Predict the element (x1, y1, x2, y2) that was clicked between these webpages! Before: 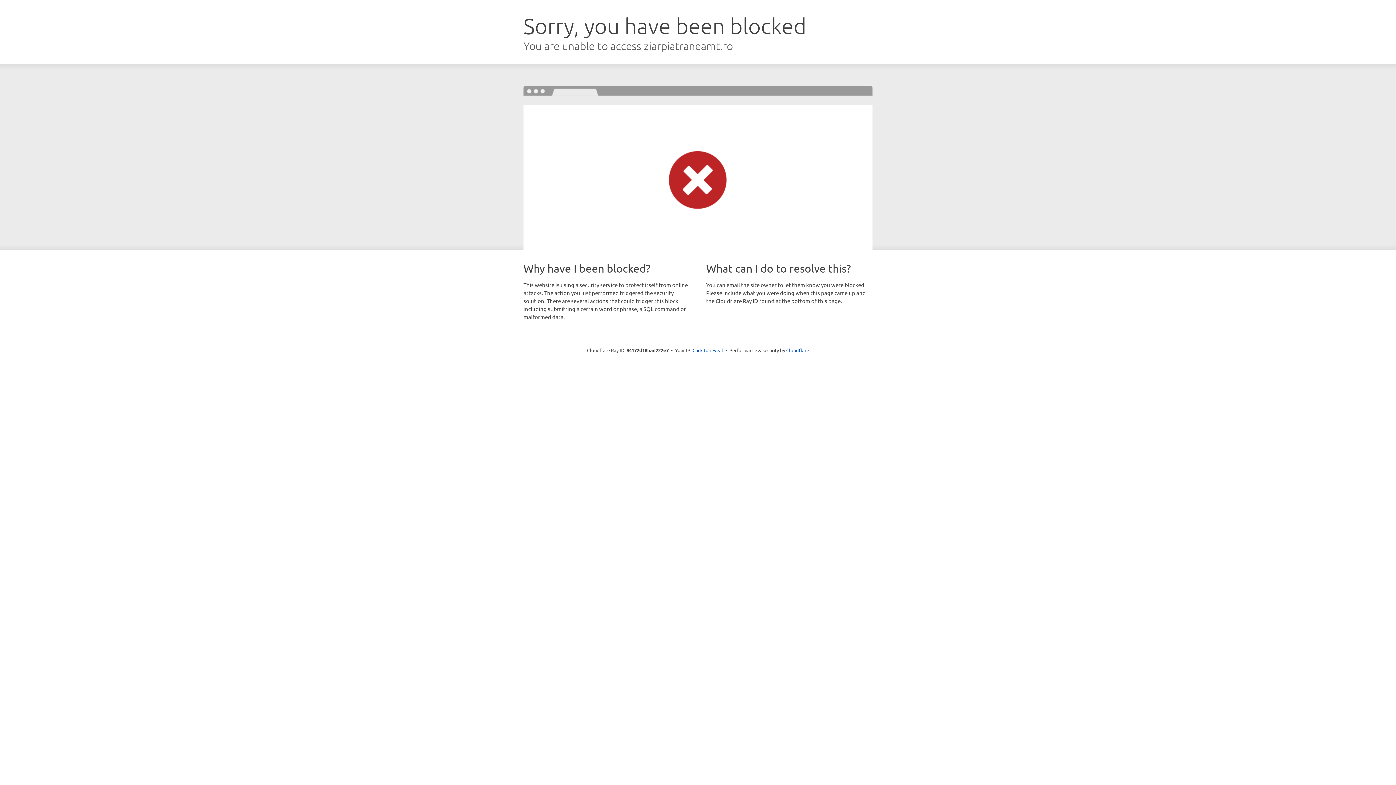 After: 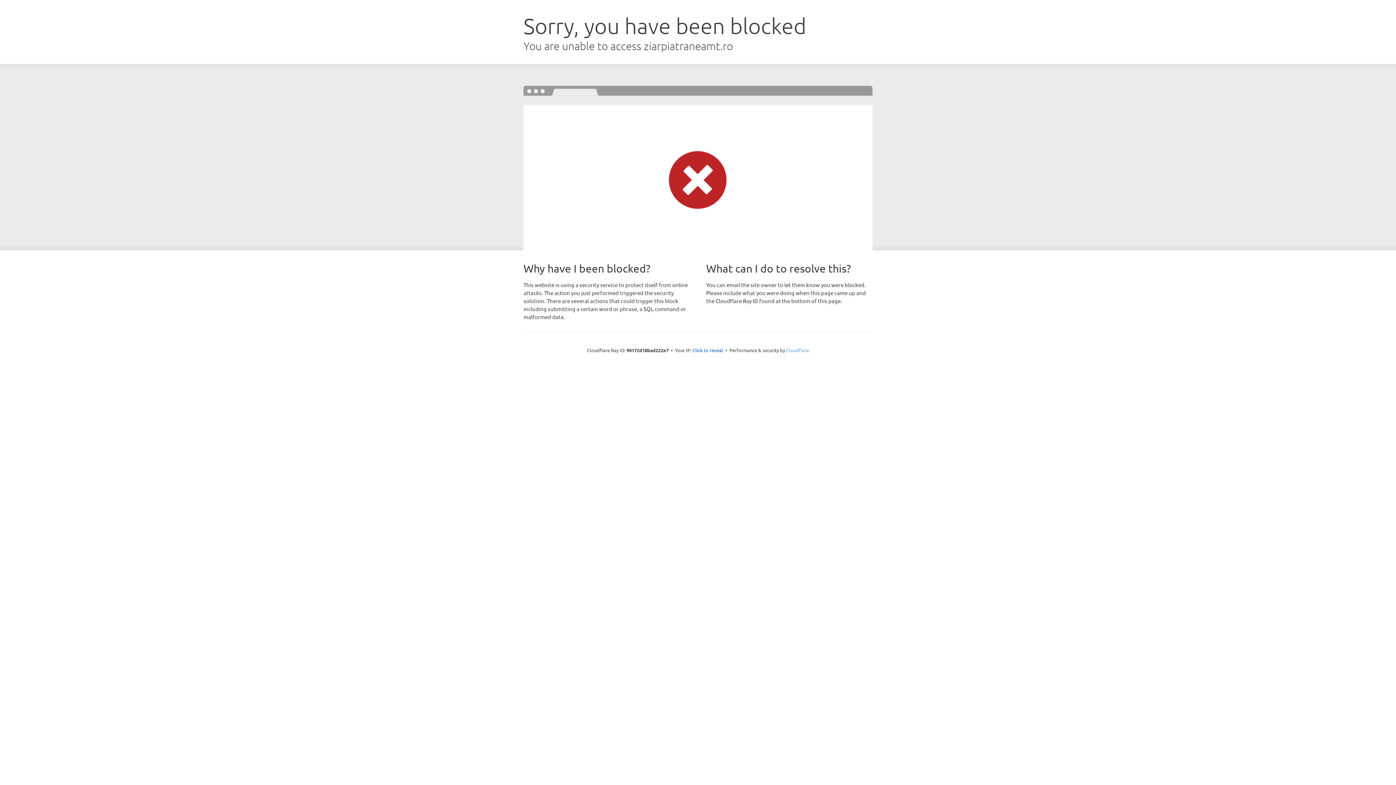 Action: label: Cloudflare bbox: (786, 347, 809, 353)